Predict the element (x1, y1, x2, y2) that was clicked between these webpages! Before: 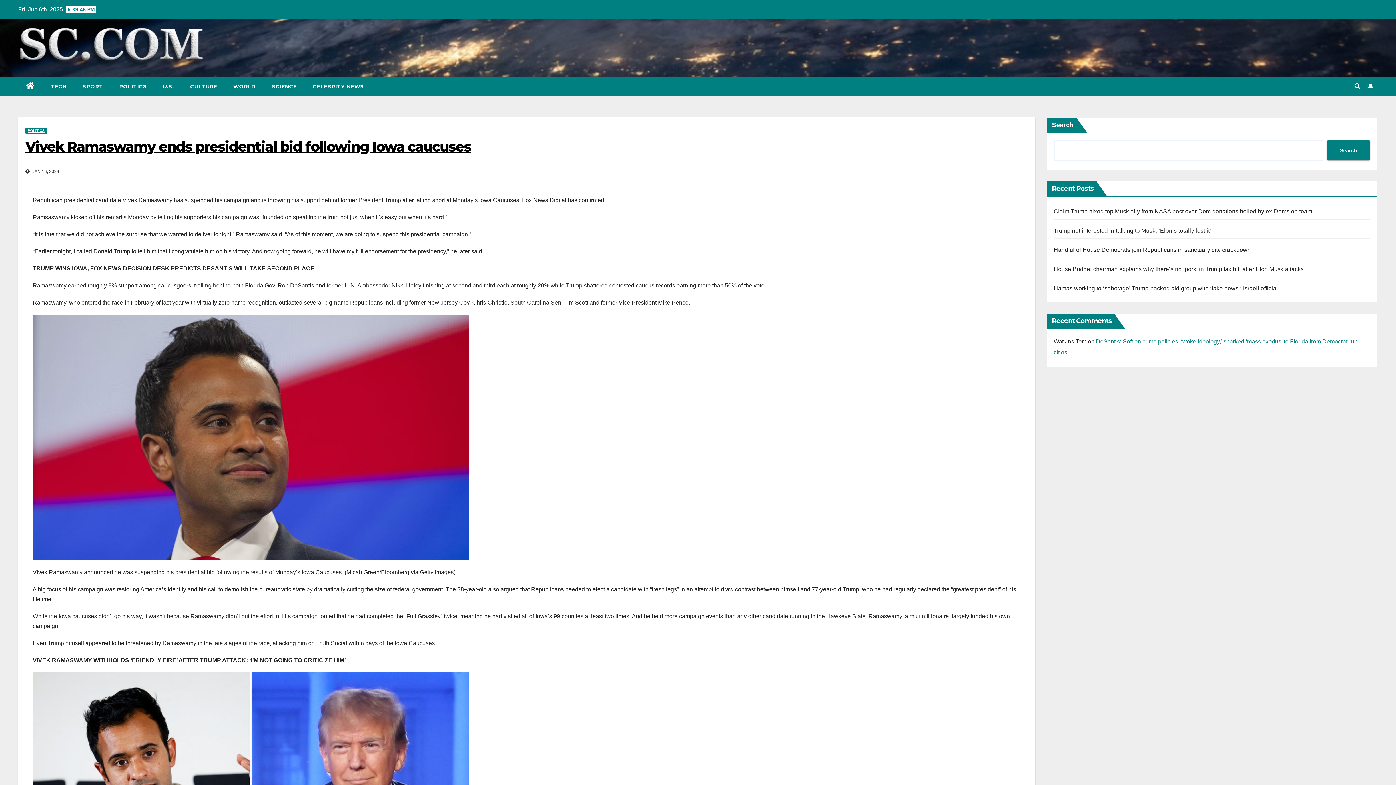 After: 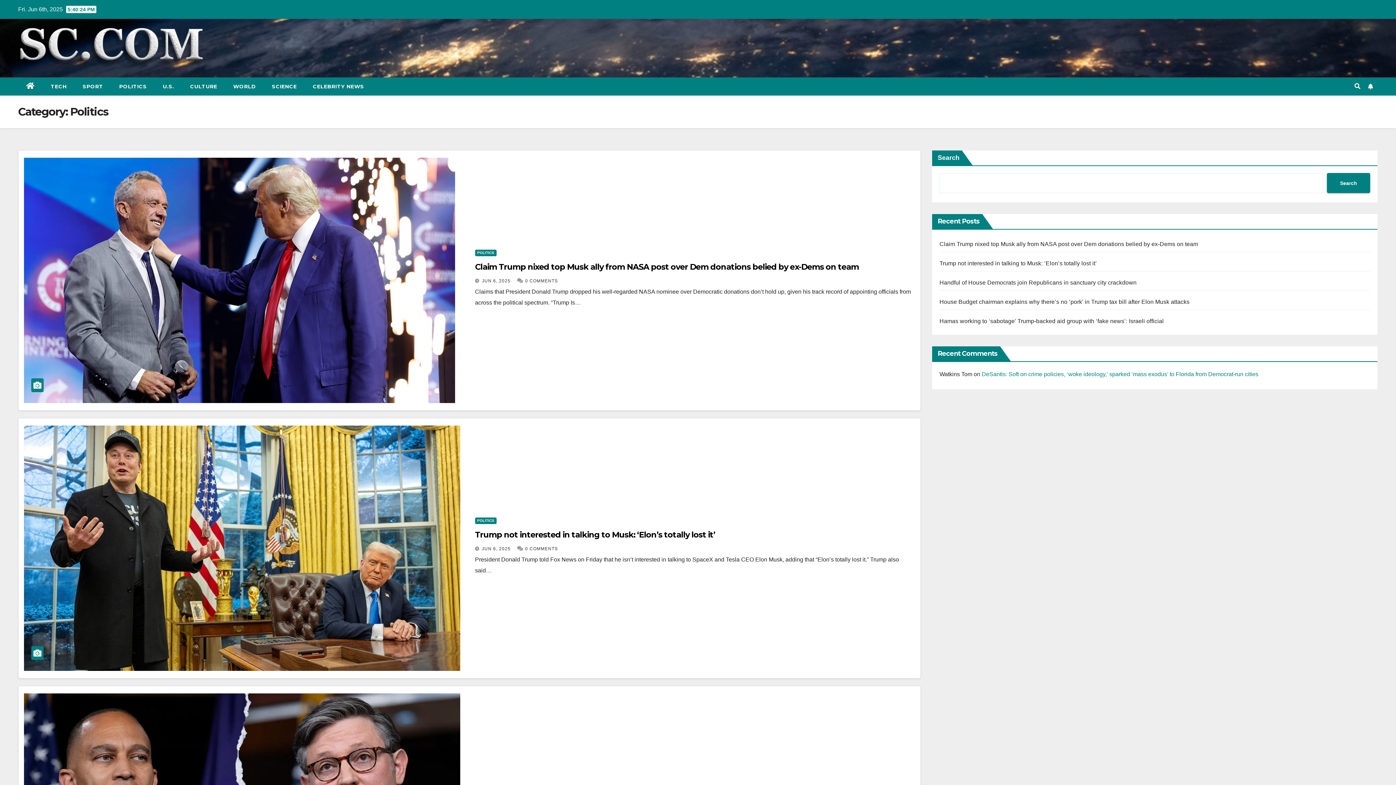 Action: label: POLITICS bbox: (111, 77, 154, 95)